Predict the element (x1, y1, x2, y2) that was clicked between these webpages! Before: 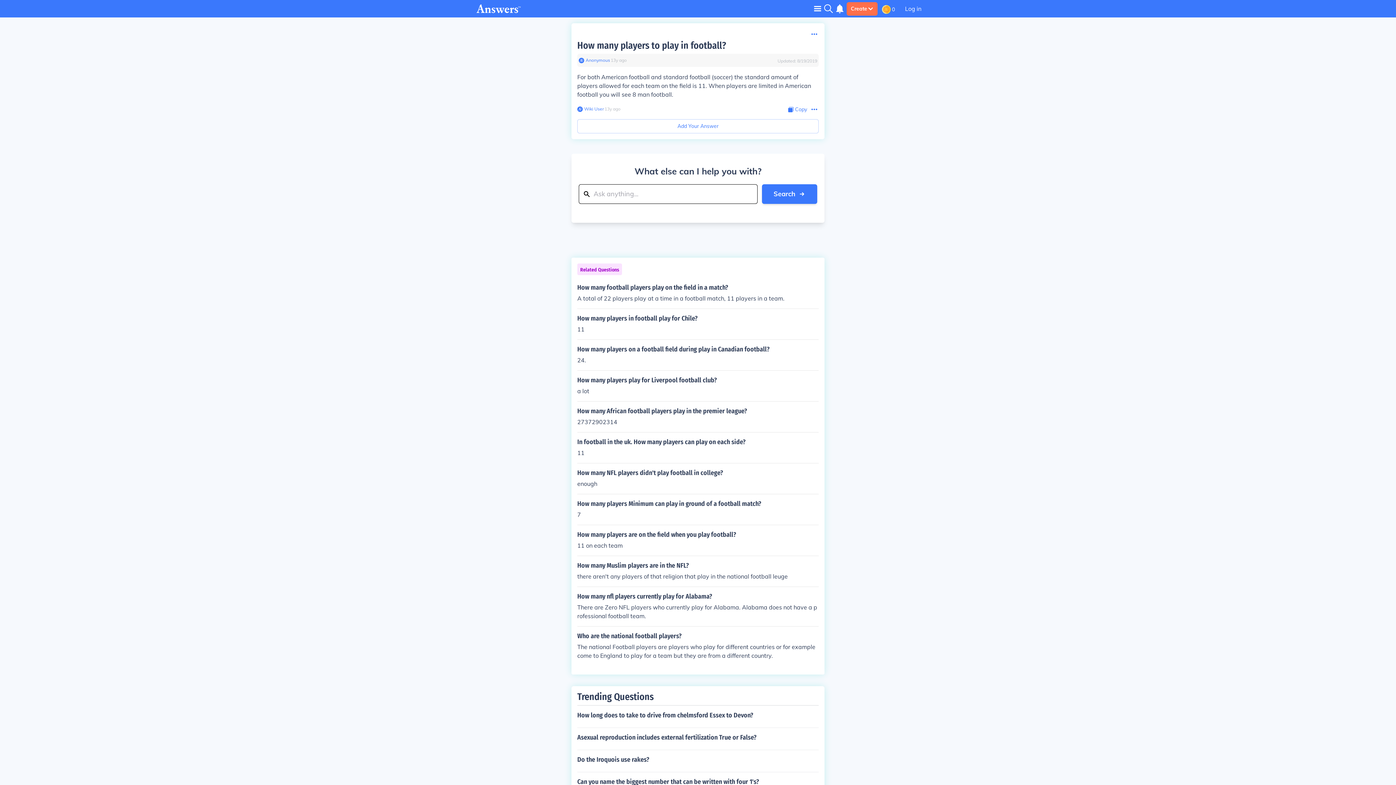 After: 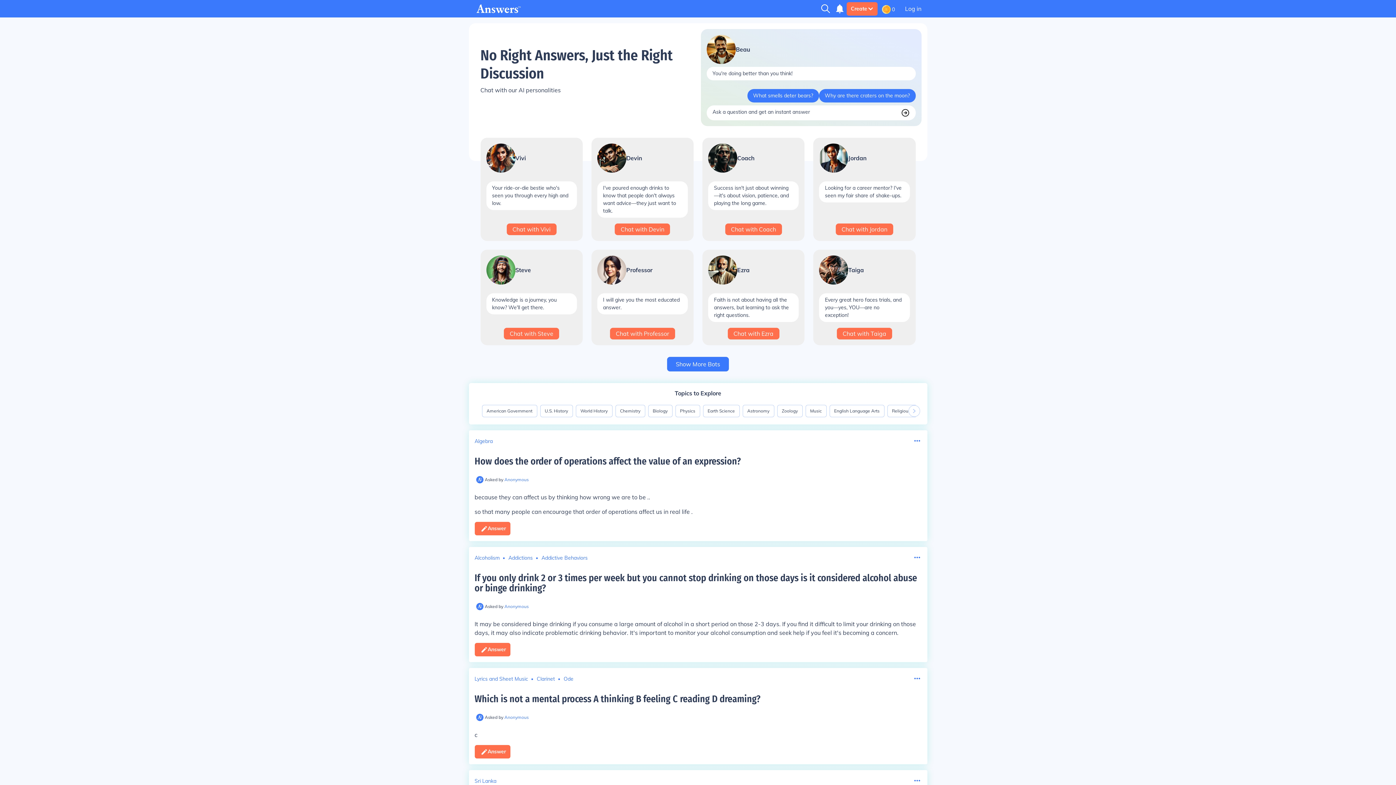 Action: bbox: (476, 4, 521, 13)